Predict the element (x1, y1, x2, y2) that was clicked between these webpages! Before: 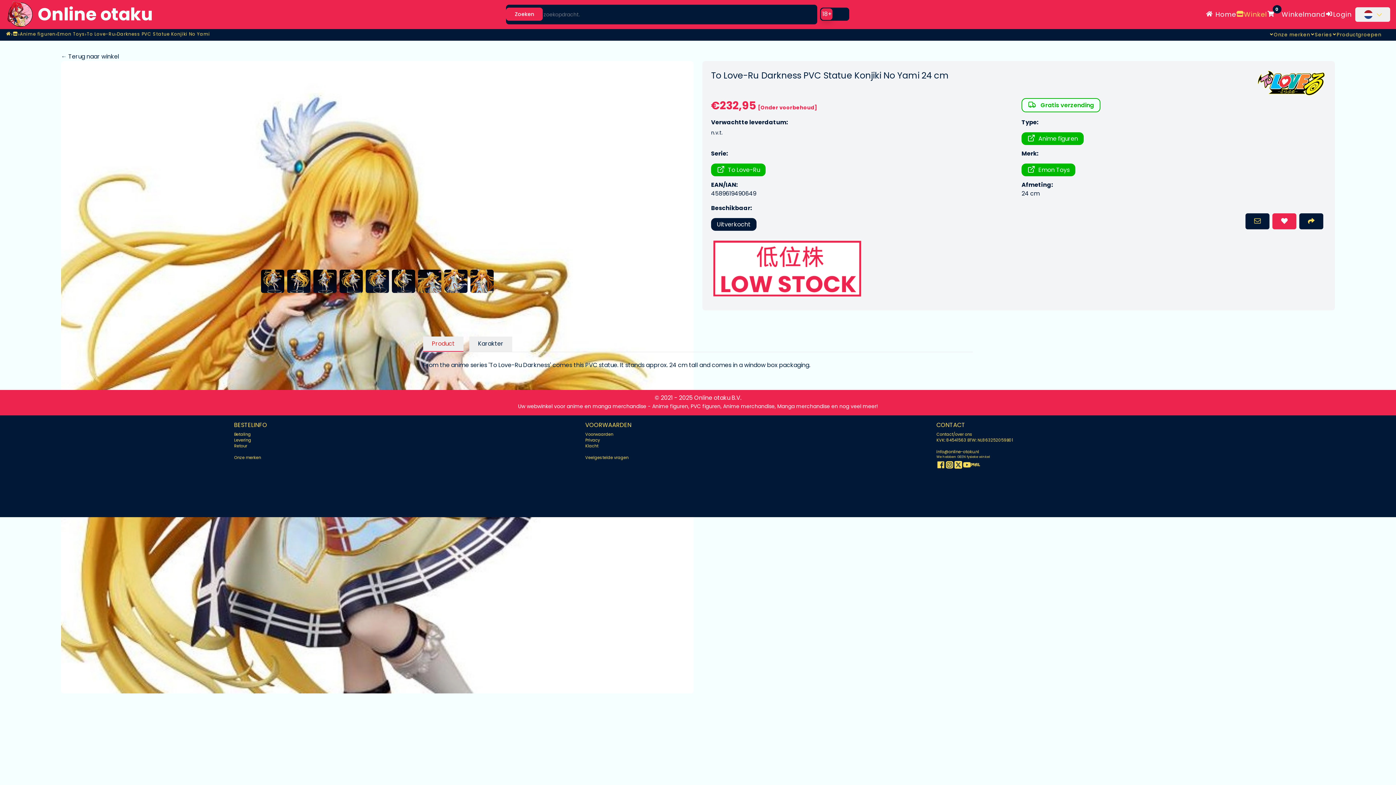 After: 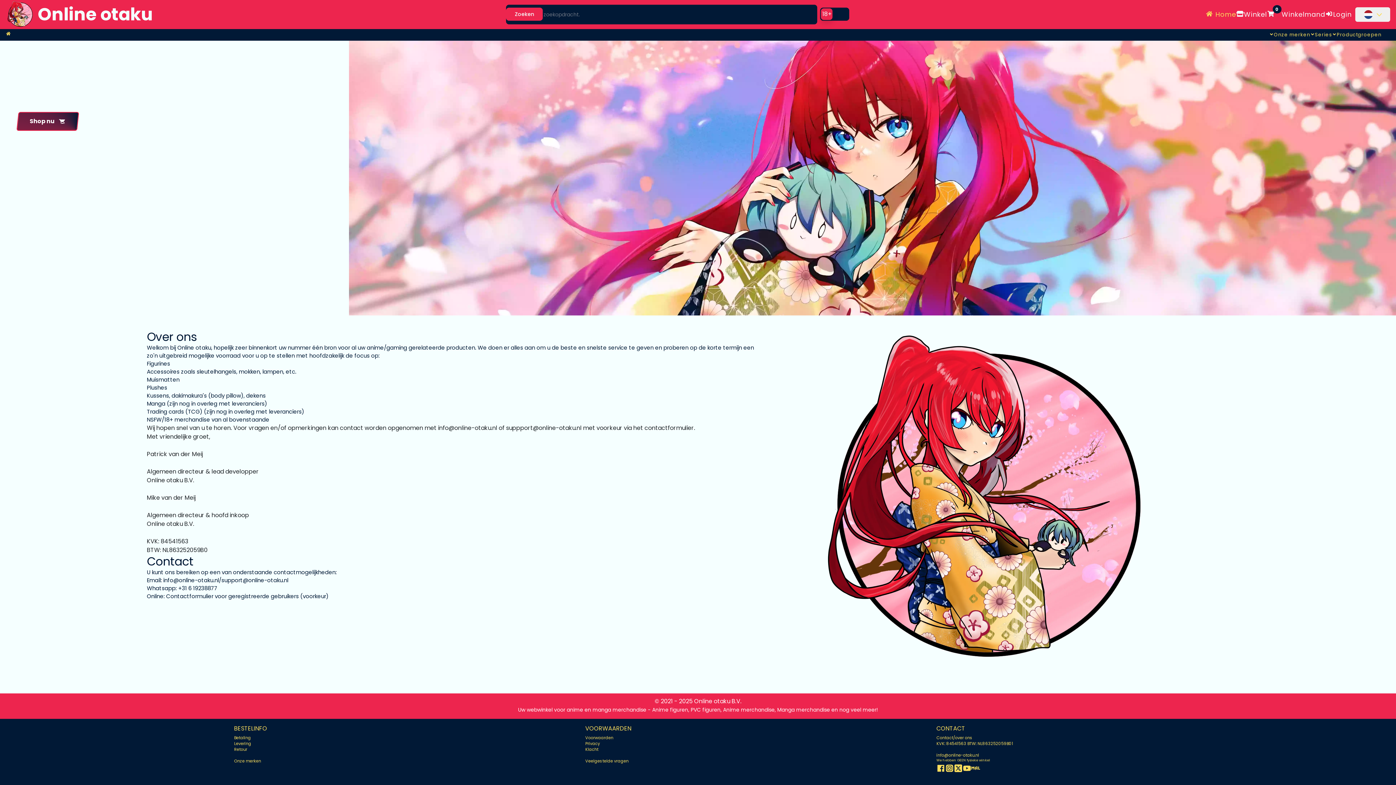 Action: bbox: (936, 437, 1013, 443) label: KVK: 84541563 BTW: NL863252059B01